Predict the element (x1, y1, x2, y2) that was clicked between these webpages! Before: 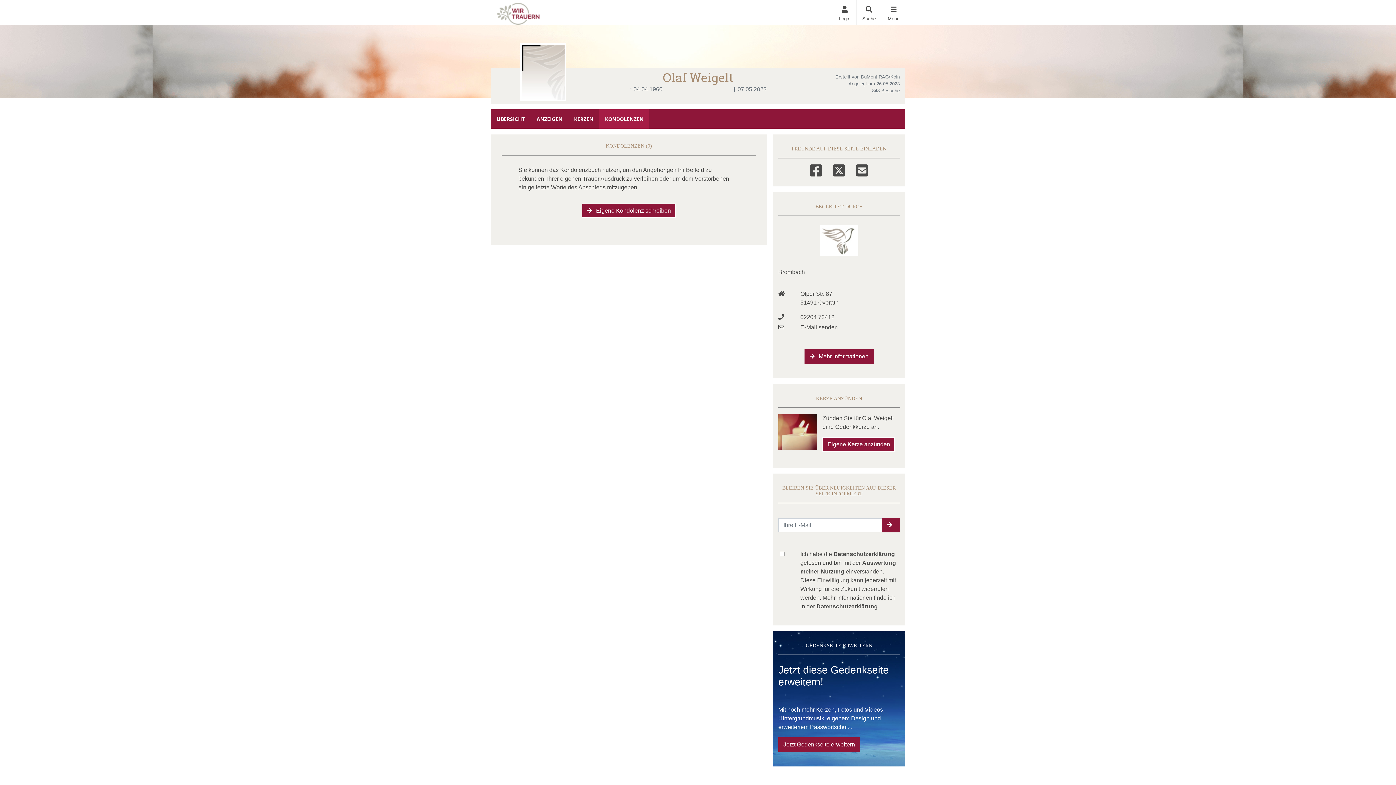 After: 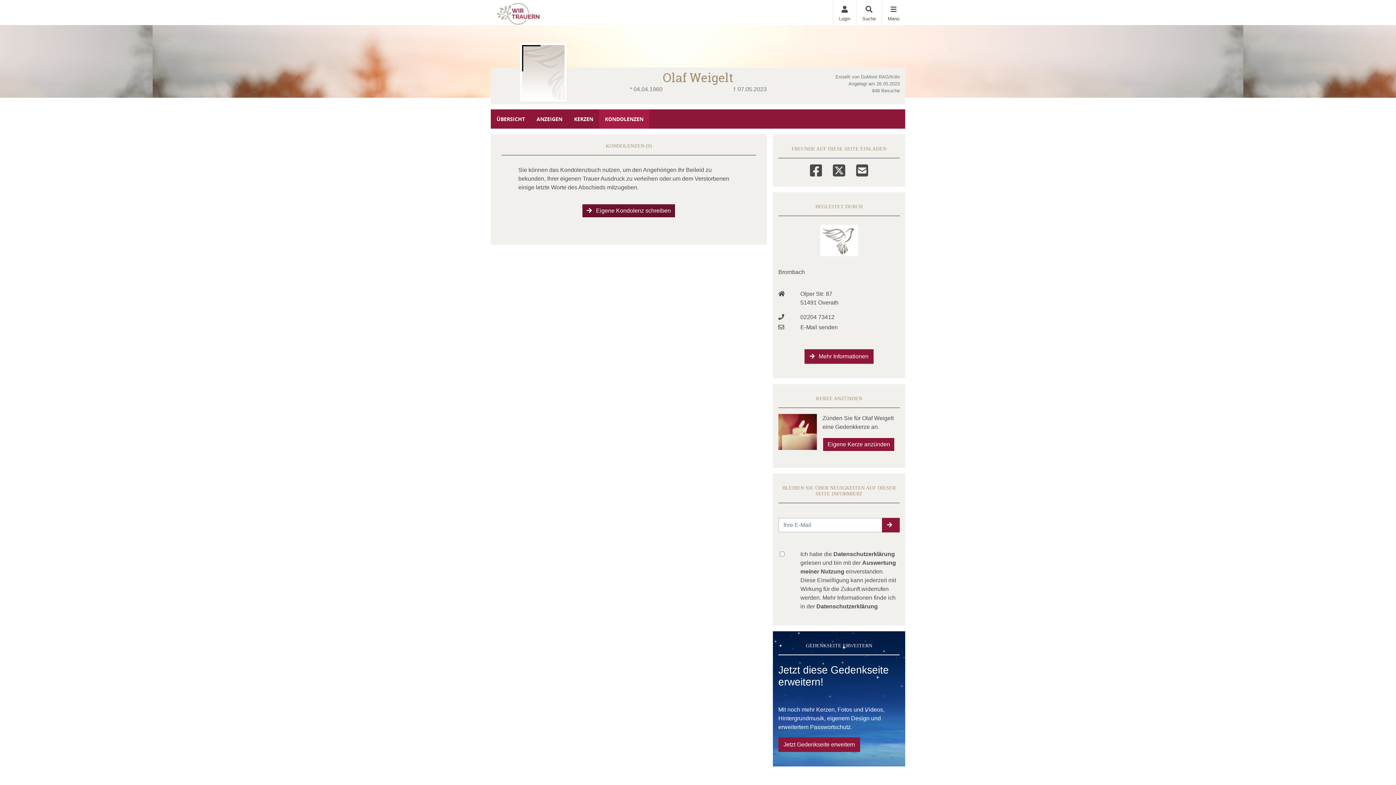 Action: bbox: (581, 203, 676, 218) label:  Eigene Kondolenz schreiben